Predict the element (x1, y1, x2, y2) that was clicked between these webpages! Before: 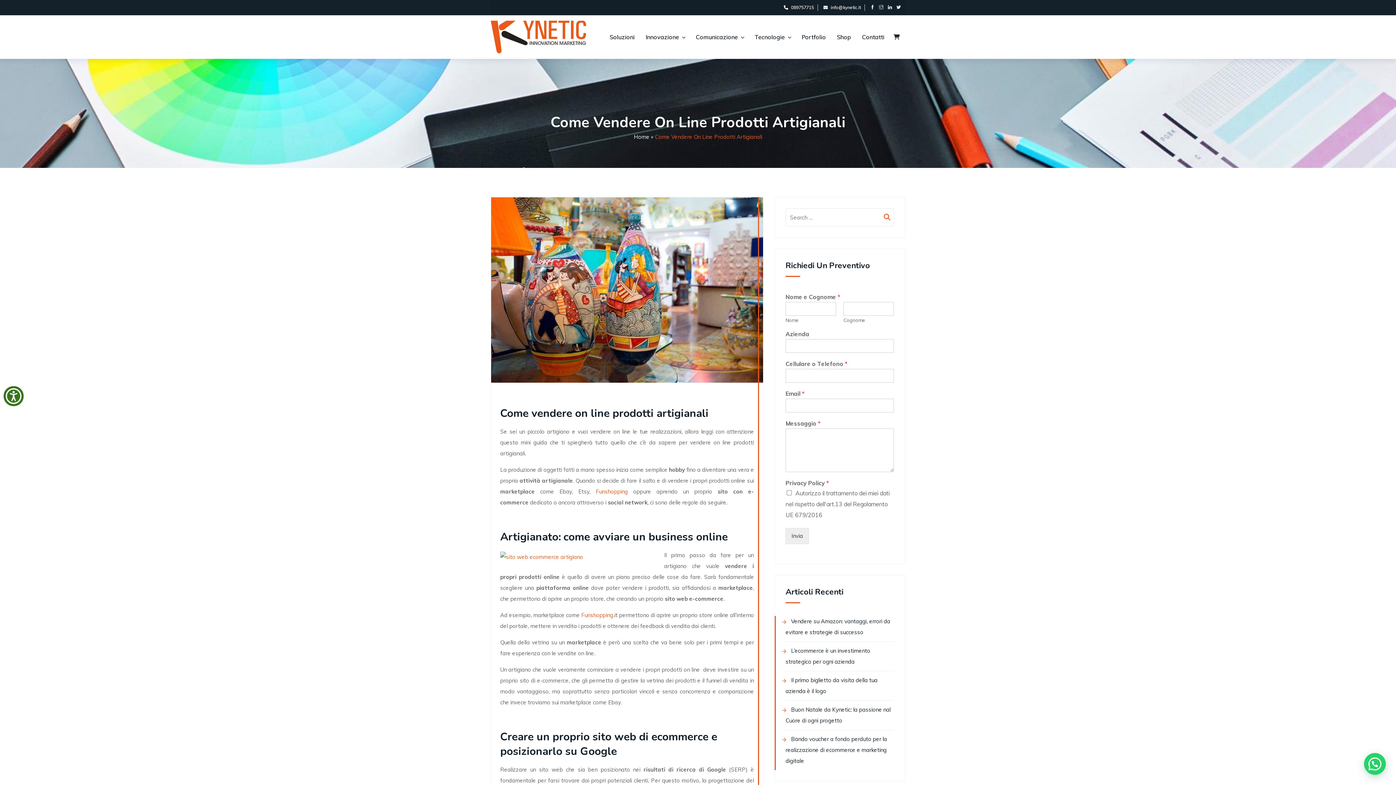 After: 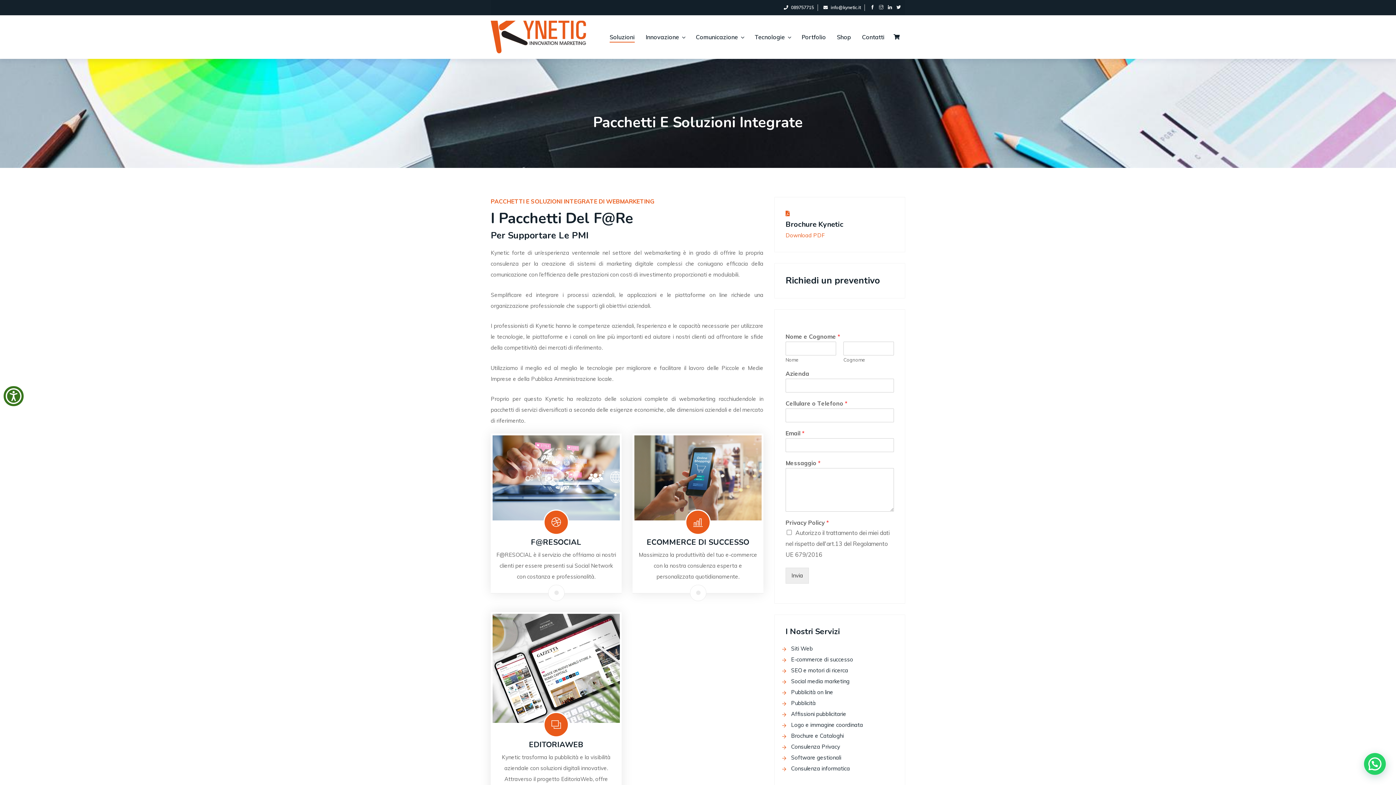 Action: bbox: (609, 20, 634, 53) label: Soluzioni